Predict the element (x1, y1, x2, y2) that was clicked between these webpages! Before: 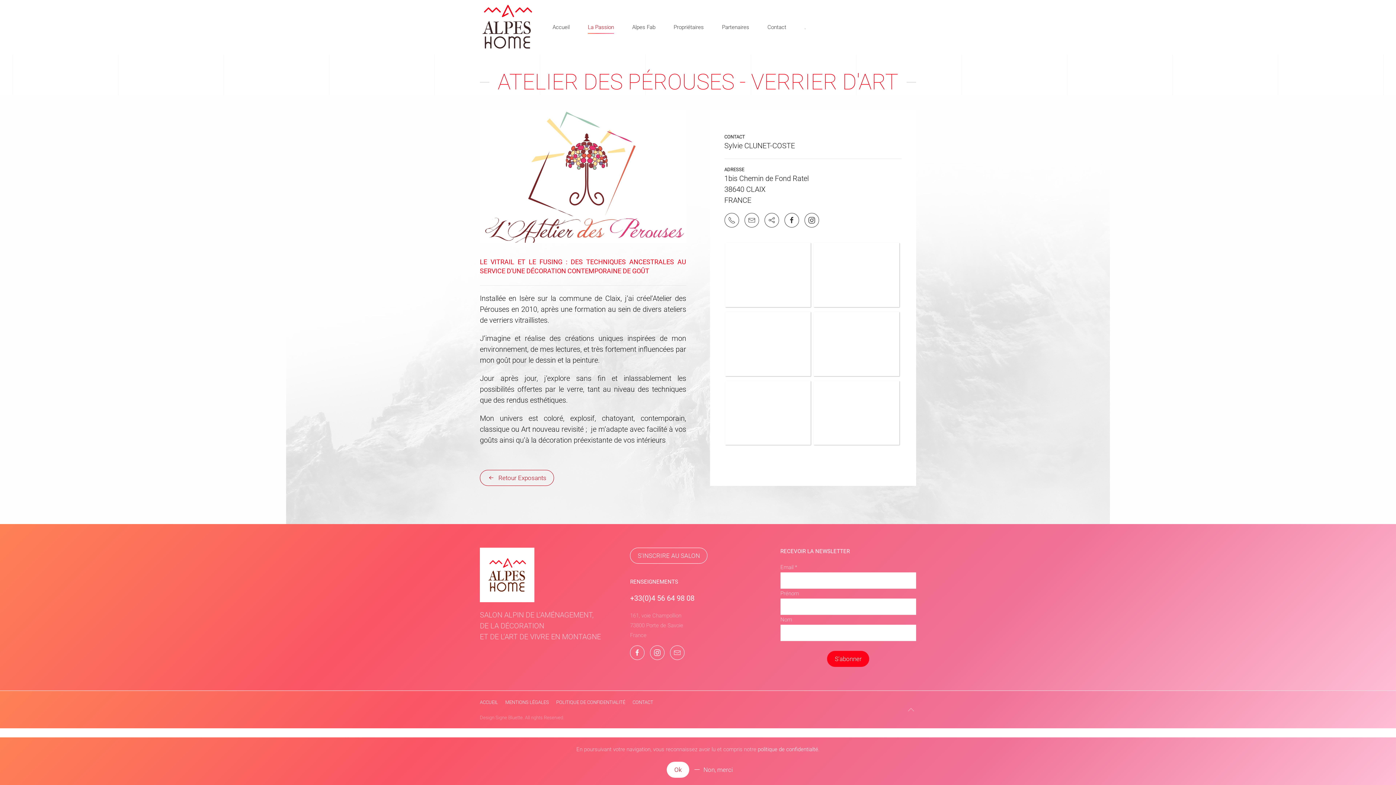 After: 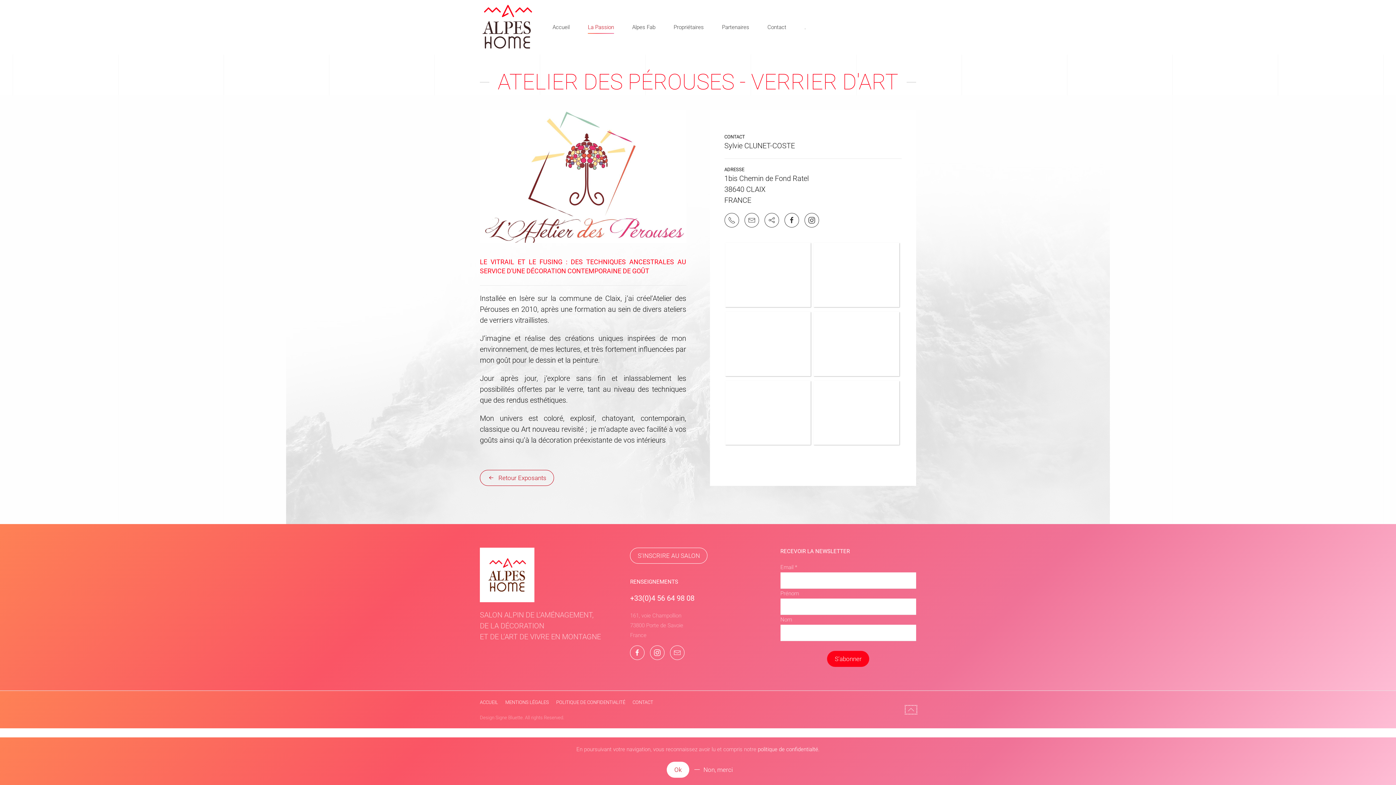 Action: bbox: (906, 706, 916, 713)